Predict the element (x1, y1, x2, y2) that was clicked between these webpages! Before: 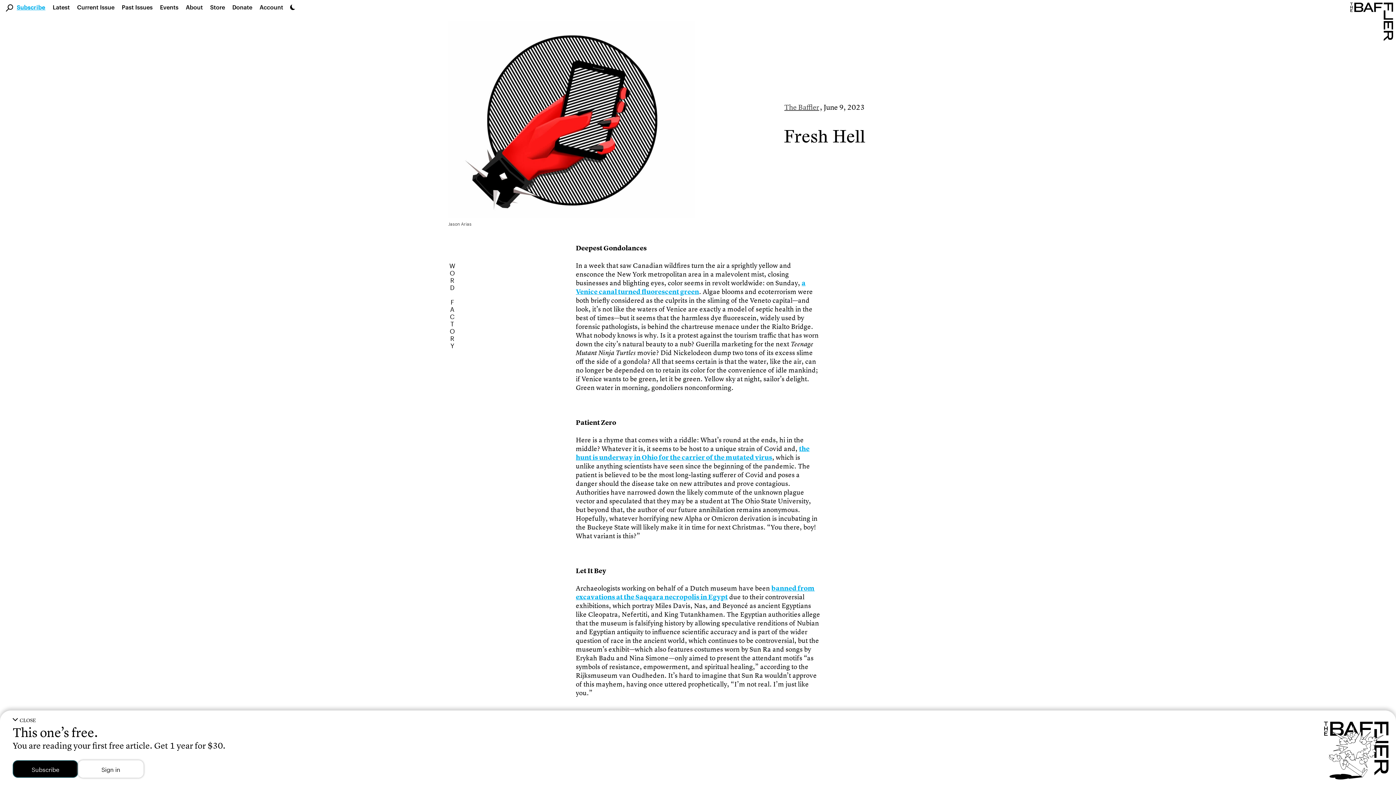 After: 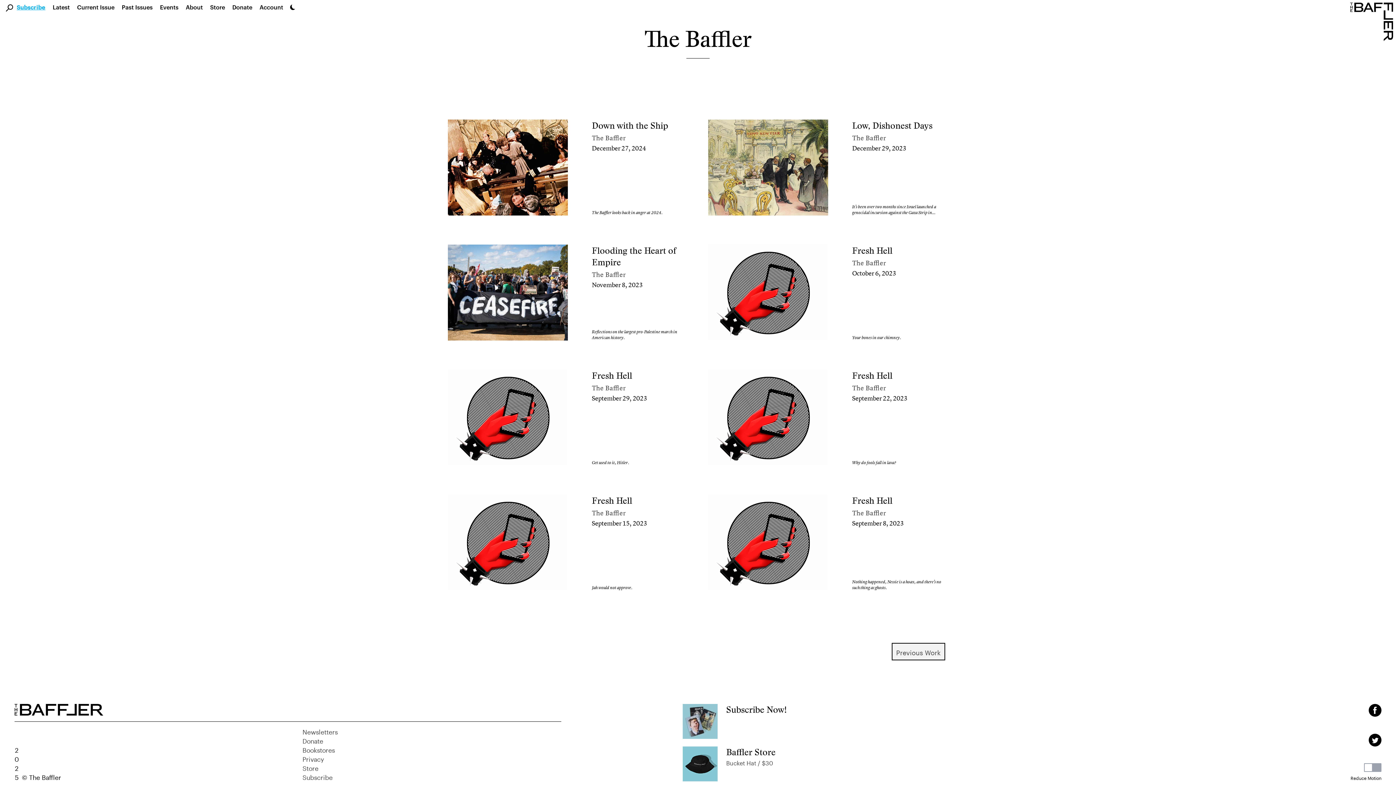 Action: label: Author bbox: (784, 102, 819, 112)